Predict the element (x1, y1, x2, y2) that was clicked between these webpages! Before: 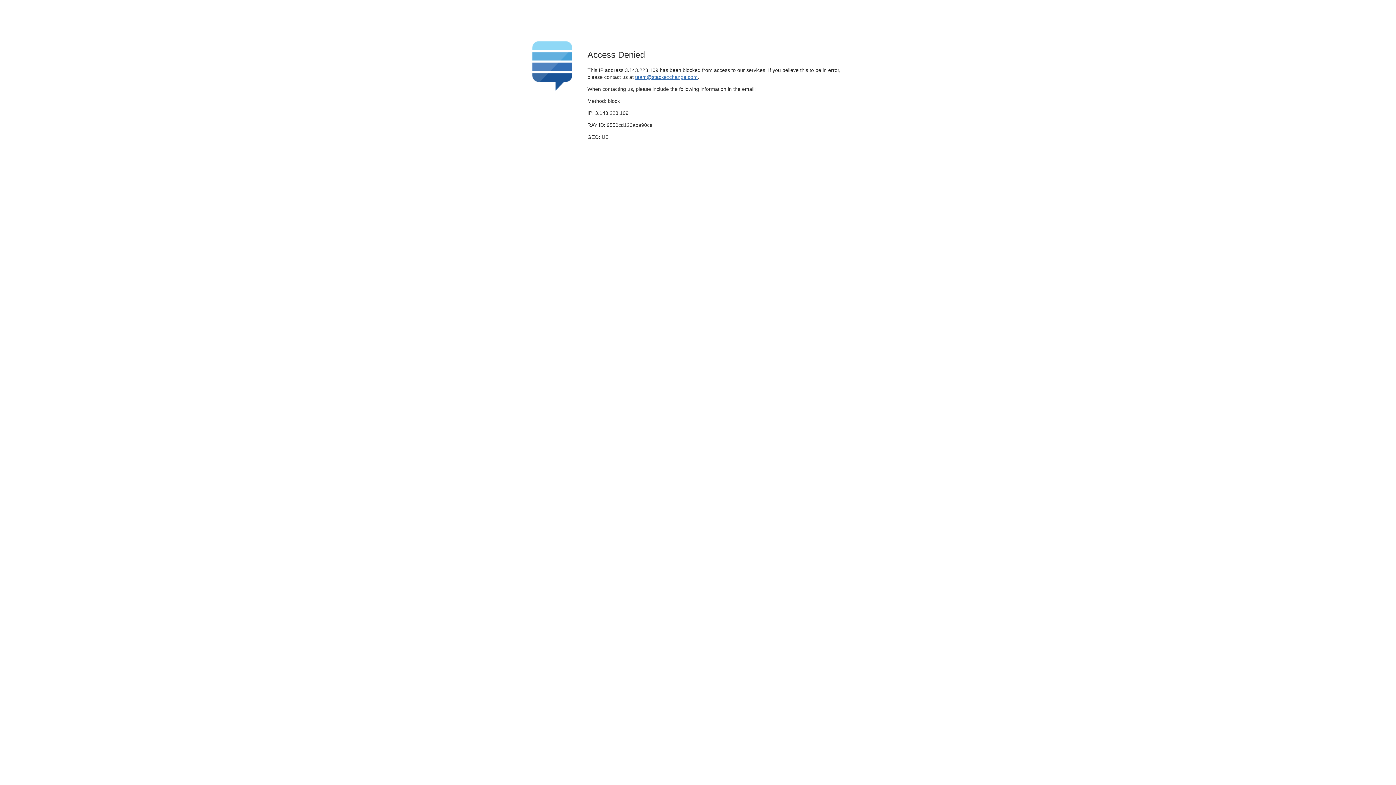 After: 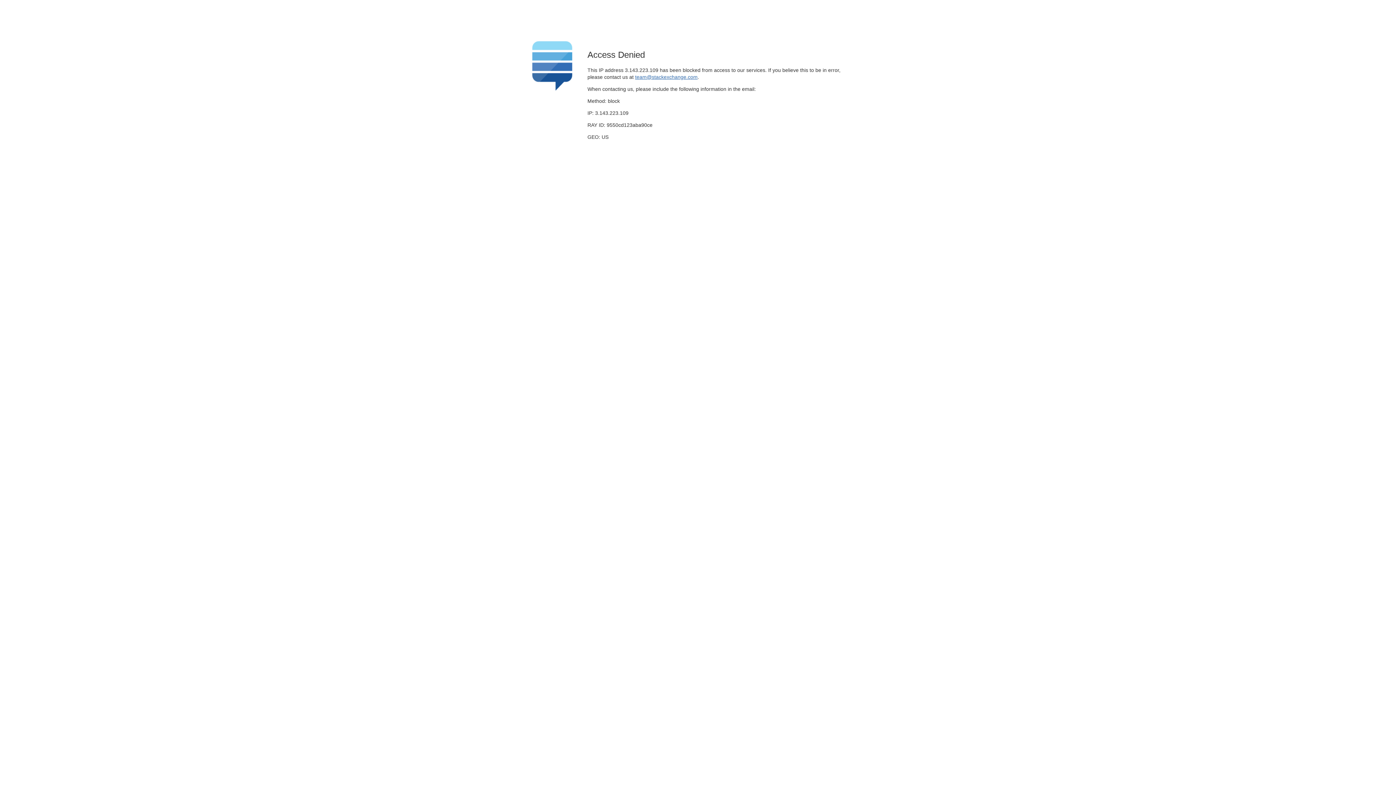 Action: bbox: (635, 74, 697, 79) label: team@stackexchange.com